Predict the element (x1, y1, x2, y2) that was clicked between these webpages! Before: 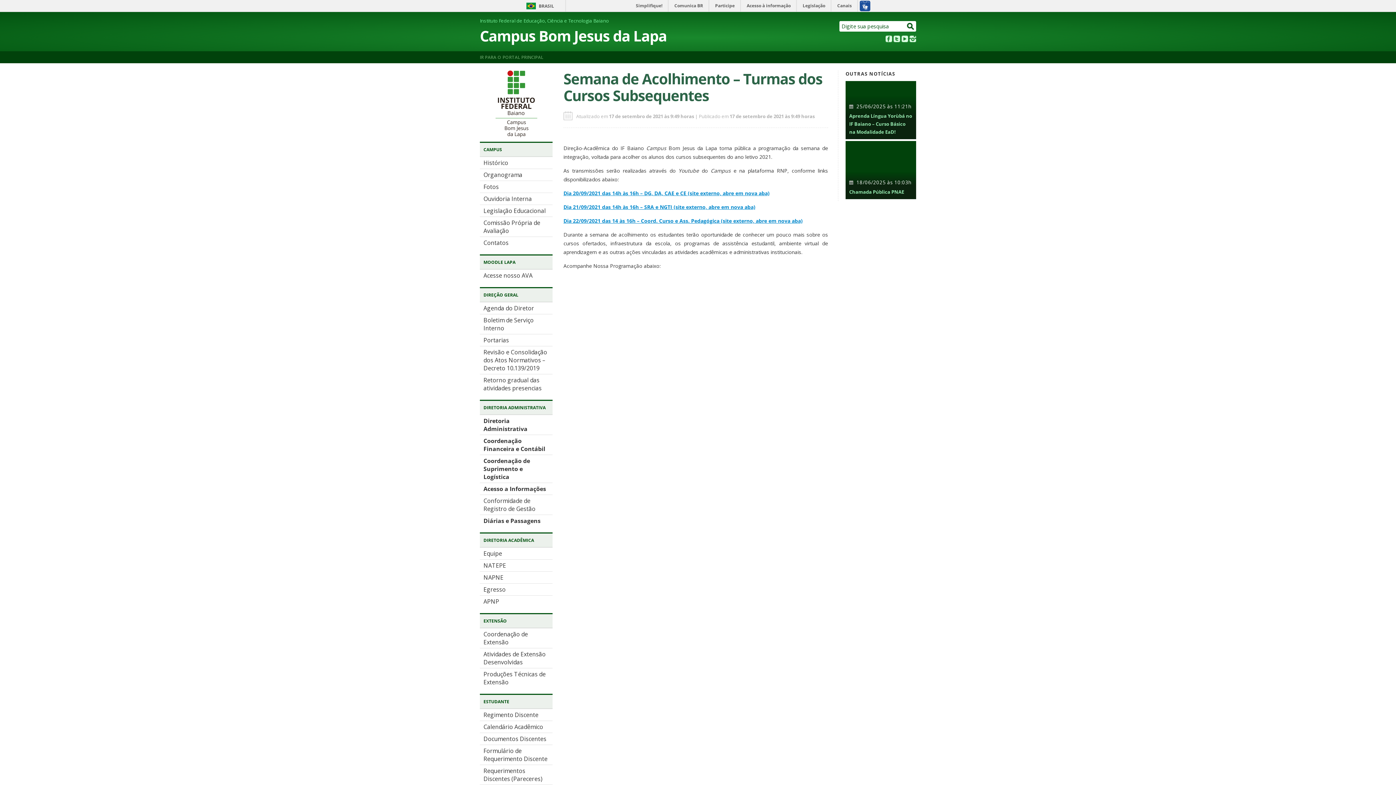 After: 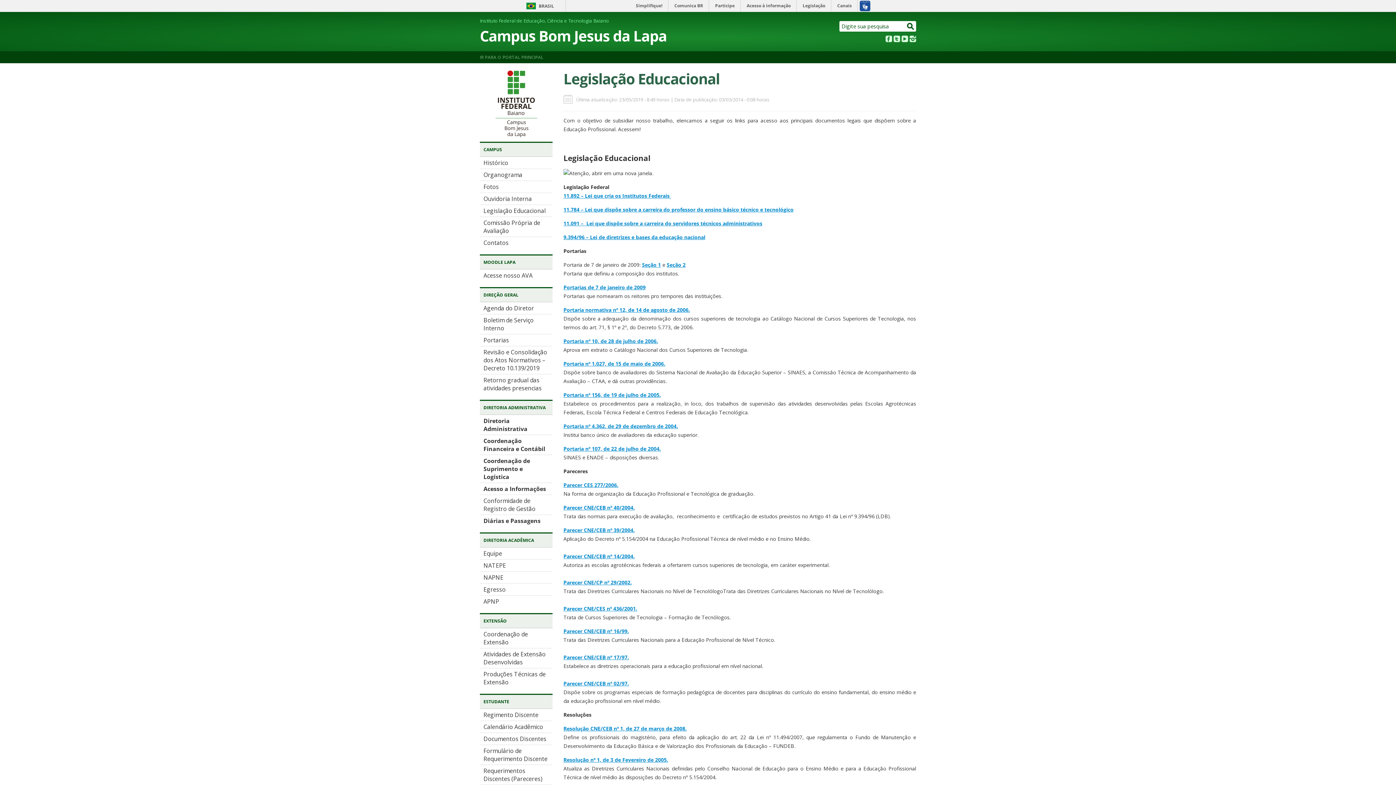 Action: bbox: (483, 207, 545, 215) label: Legislação Educacional